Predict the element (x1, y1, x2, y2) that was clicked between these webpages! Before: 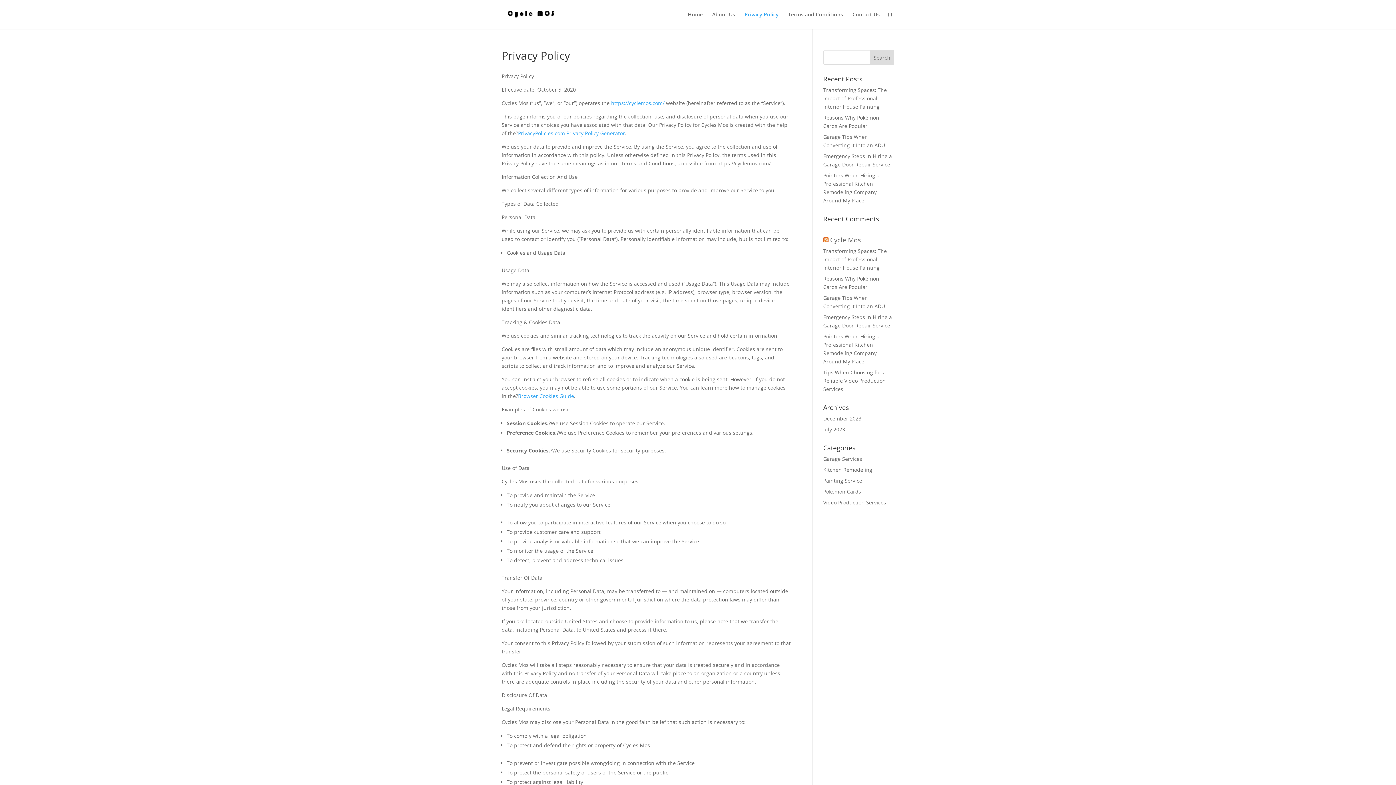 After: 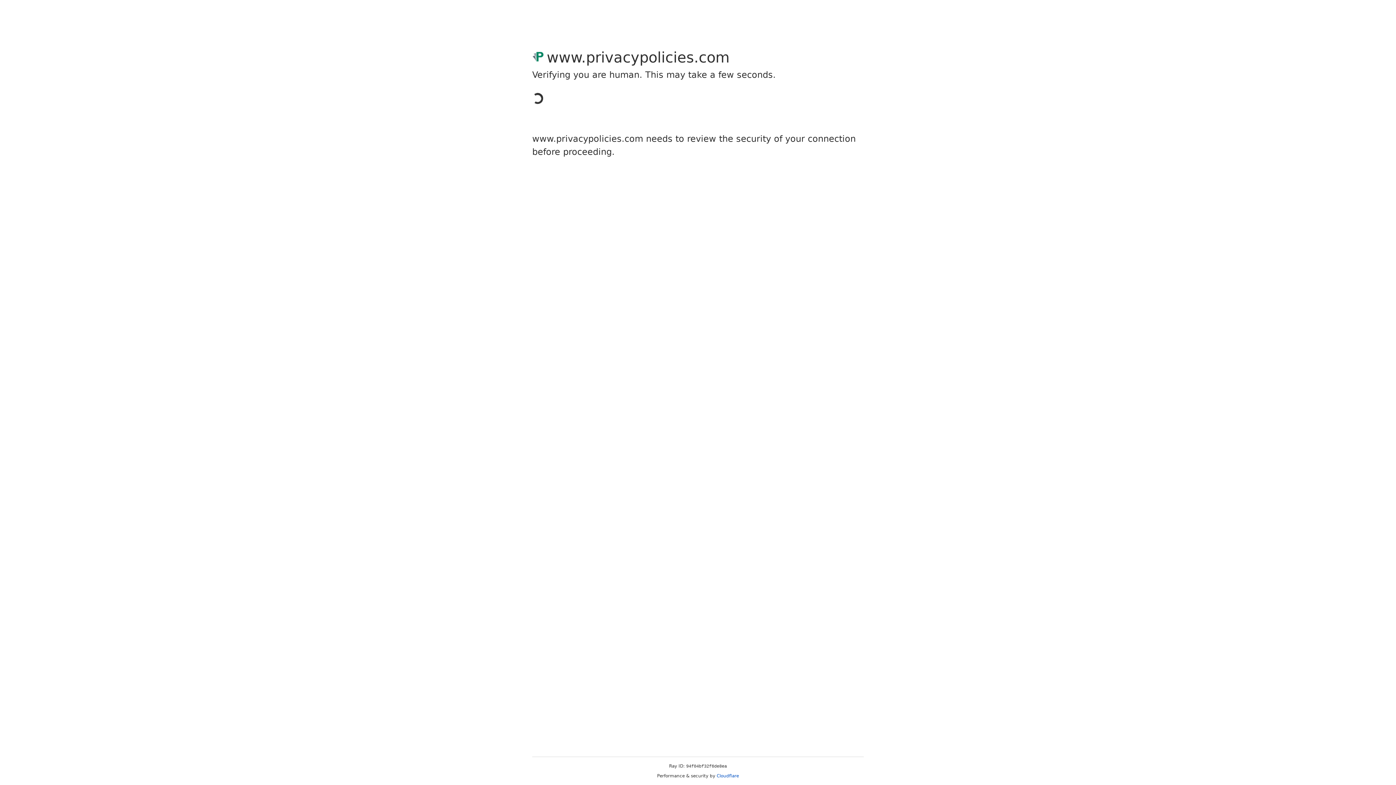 Action: bbox: (518, 129, 625, 136) label: PrivacyPolicies.com Privacy Policy Generator